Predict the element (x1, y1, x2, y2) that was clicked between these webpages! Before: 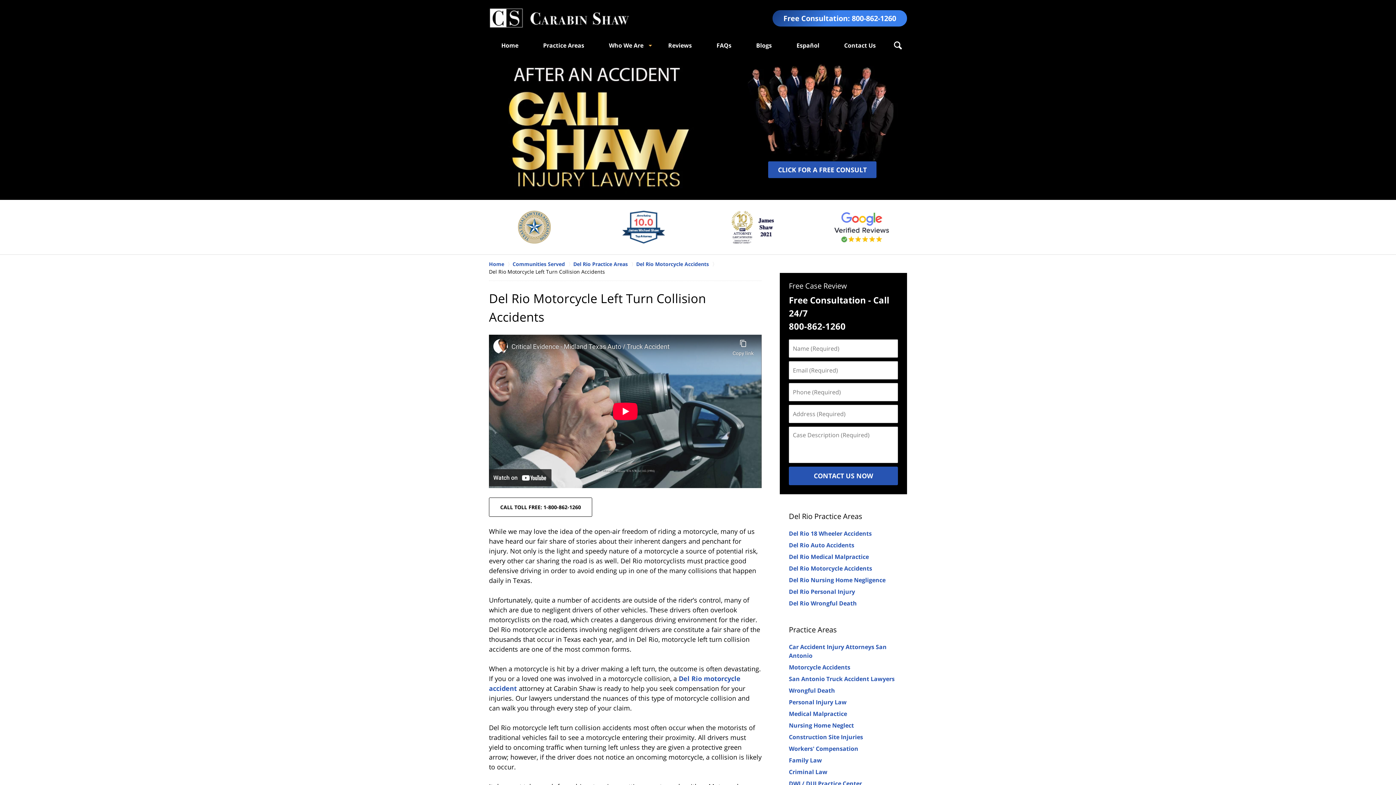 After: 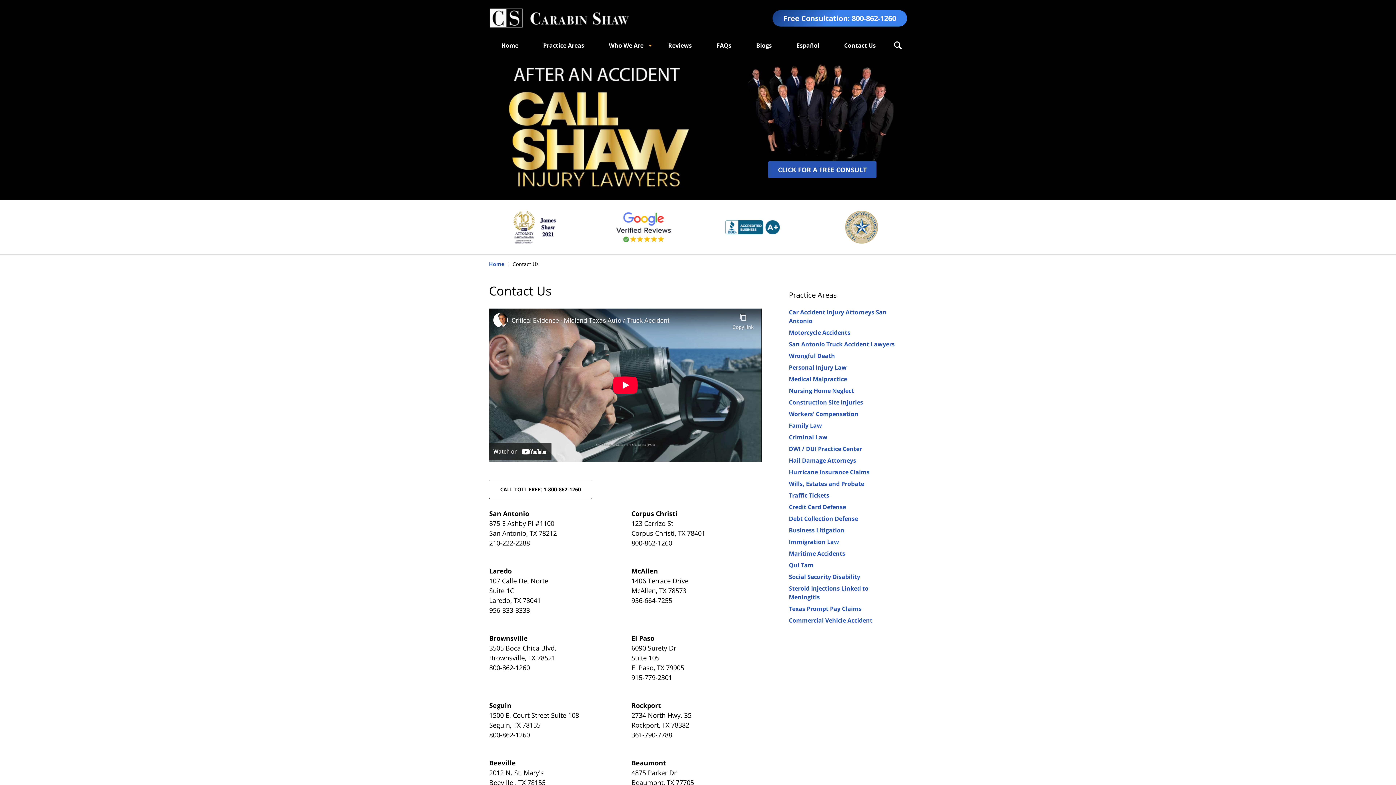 Action: bbox: (768, 161, 876, 178) label: CLICK FOR A FREE CONSULT